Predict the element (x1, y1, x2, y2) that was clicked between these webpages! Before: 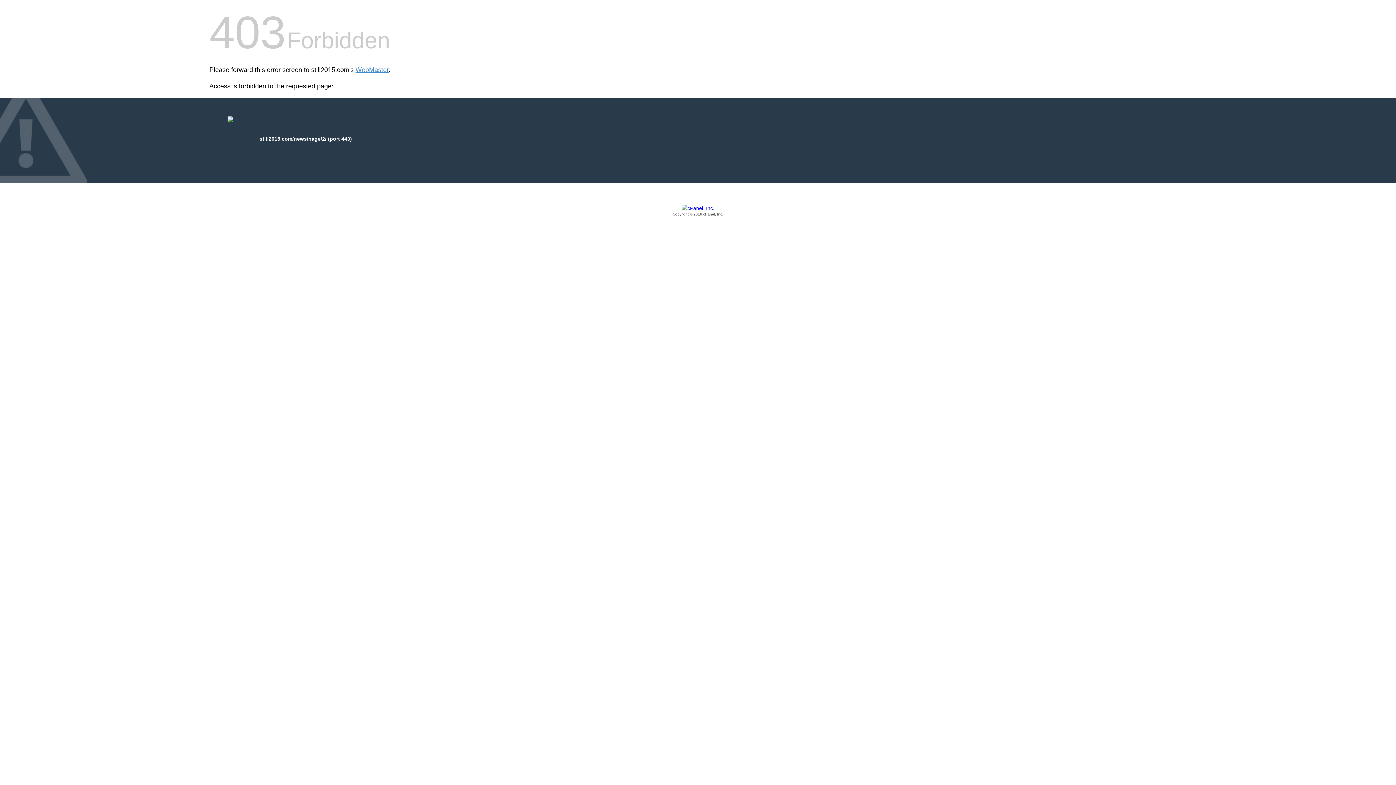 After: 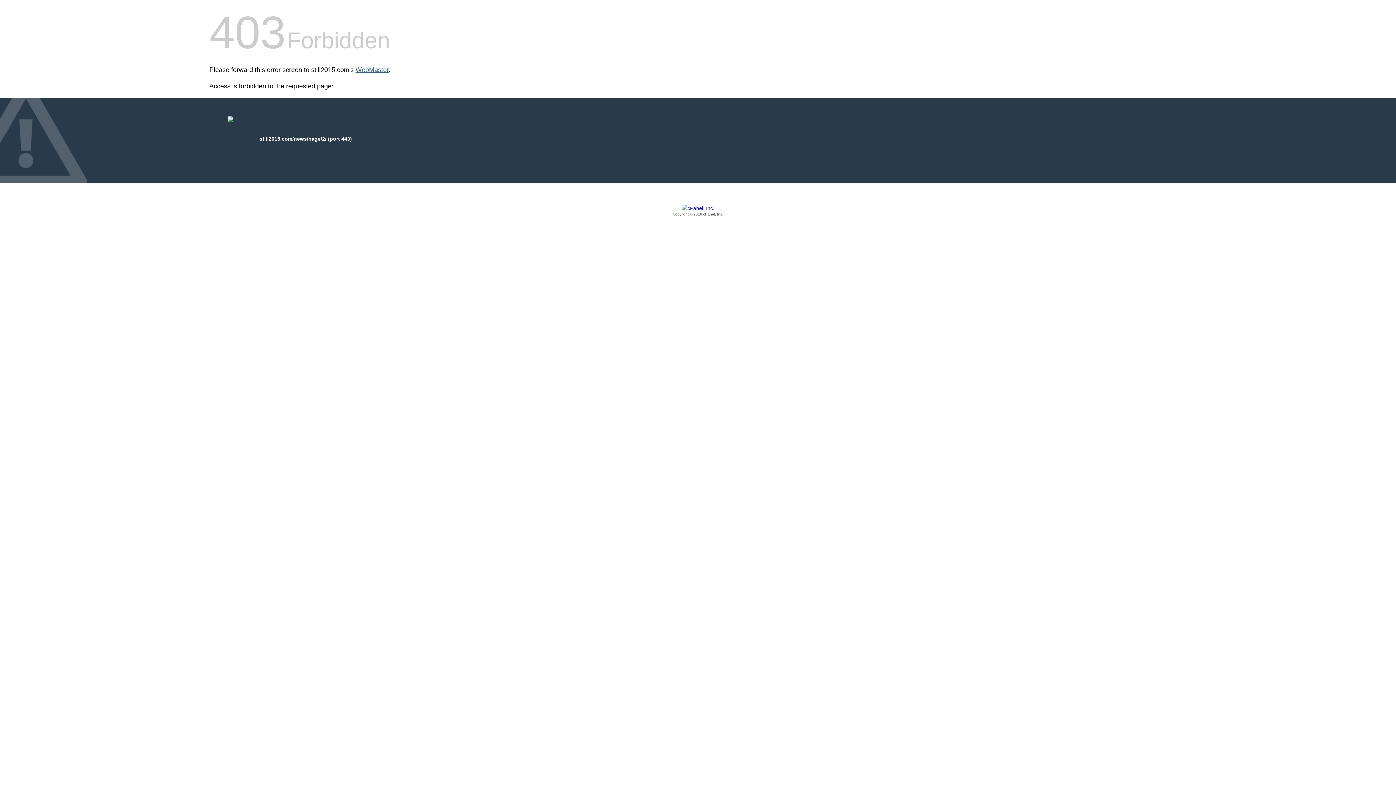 Action: label: WebMaster bbox: (355, 66, 388, 73)